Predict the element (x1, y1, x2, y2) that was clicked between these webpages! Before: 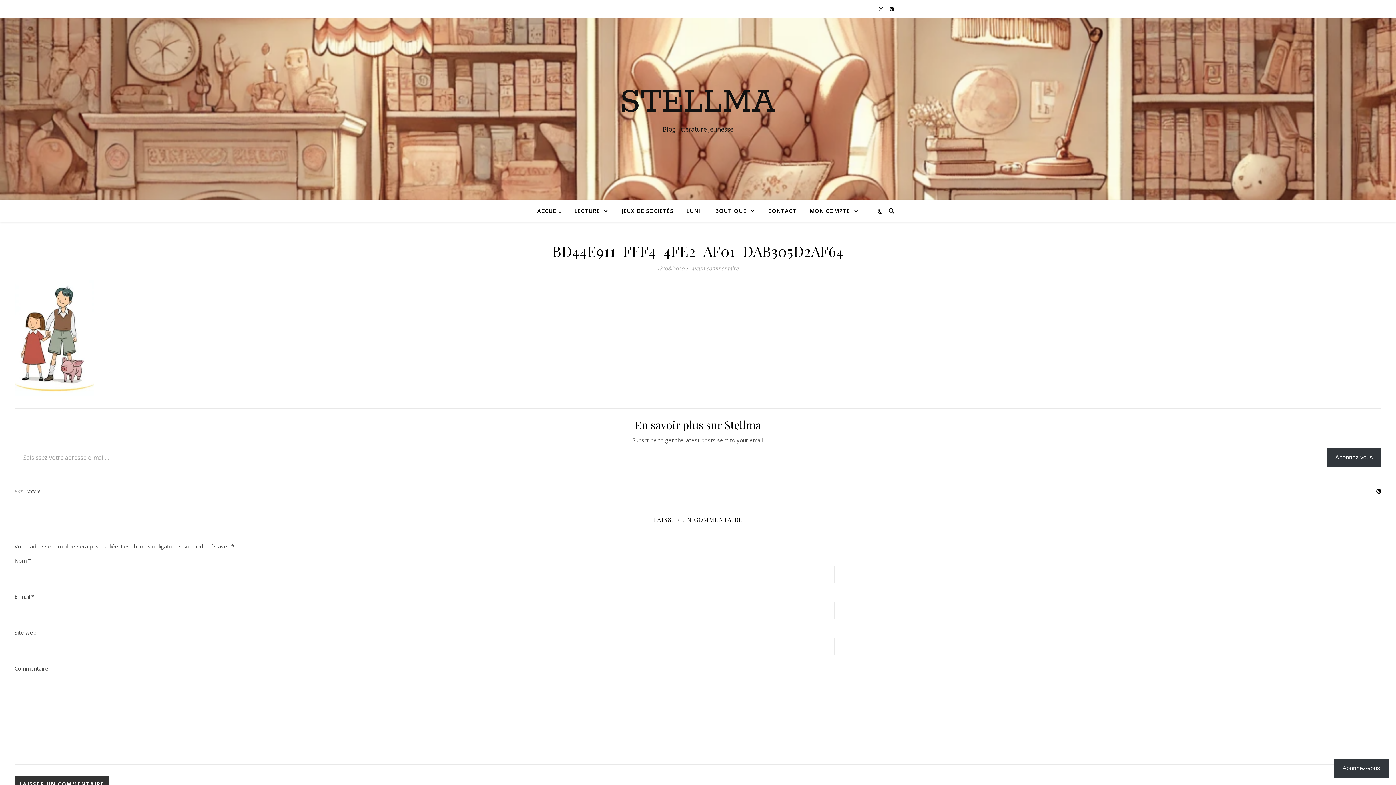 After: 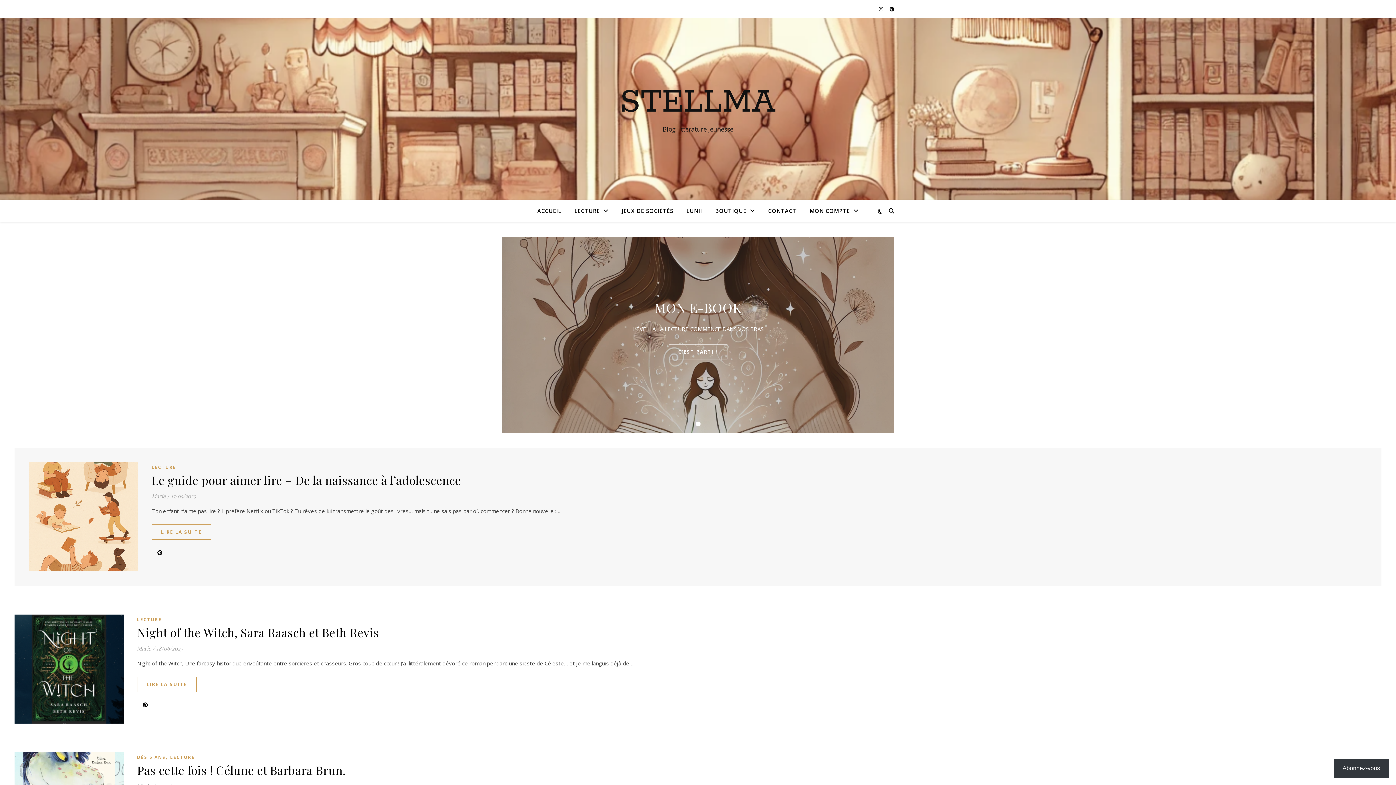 Action: bbox: (26, 486, 40, 497) label: Marie